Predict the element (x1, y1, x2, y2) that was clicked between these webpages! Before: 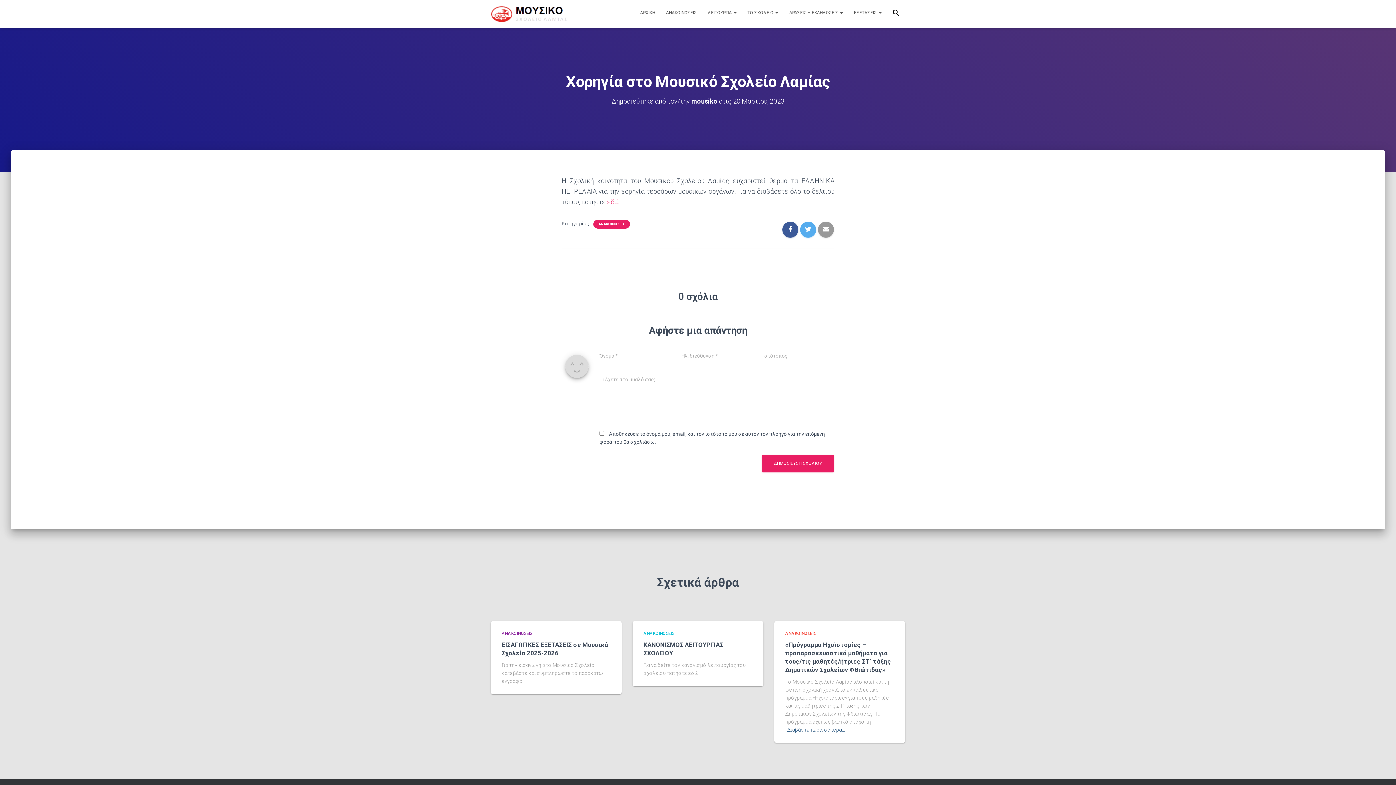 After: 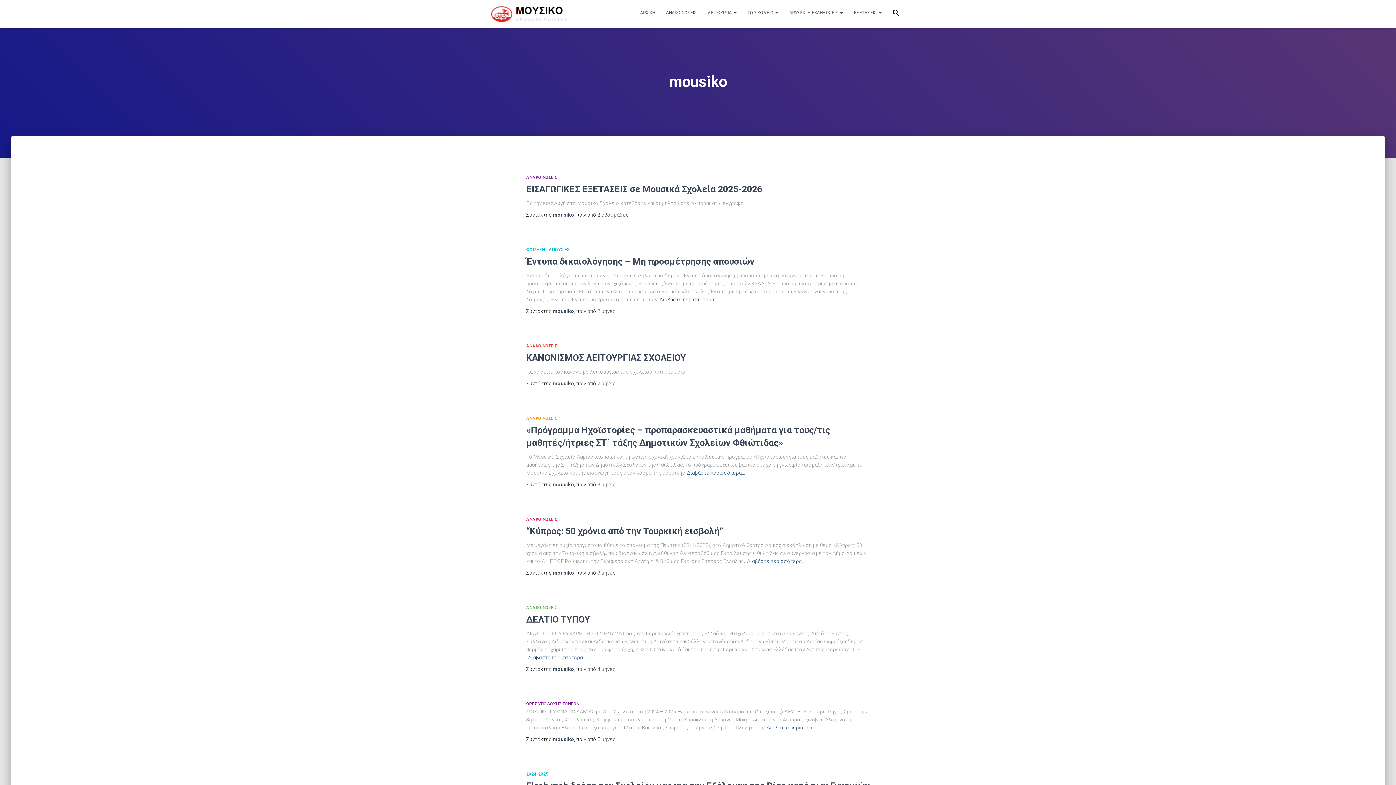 Action: label: mousiko bbox: (691, 97, 717, 105)